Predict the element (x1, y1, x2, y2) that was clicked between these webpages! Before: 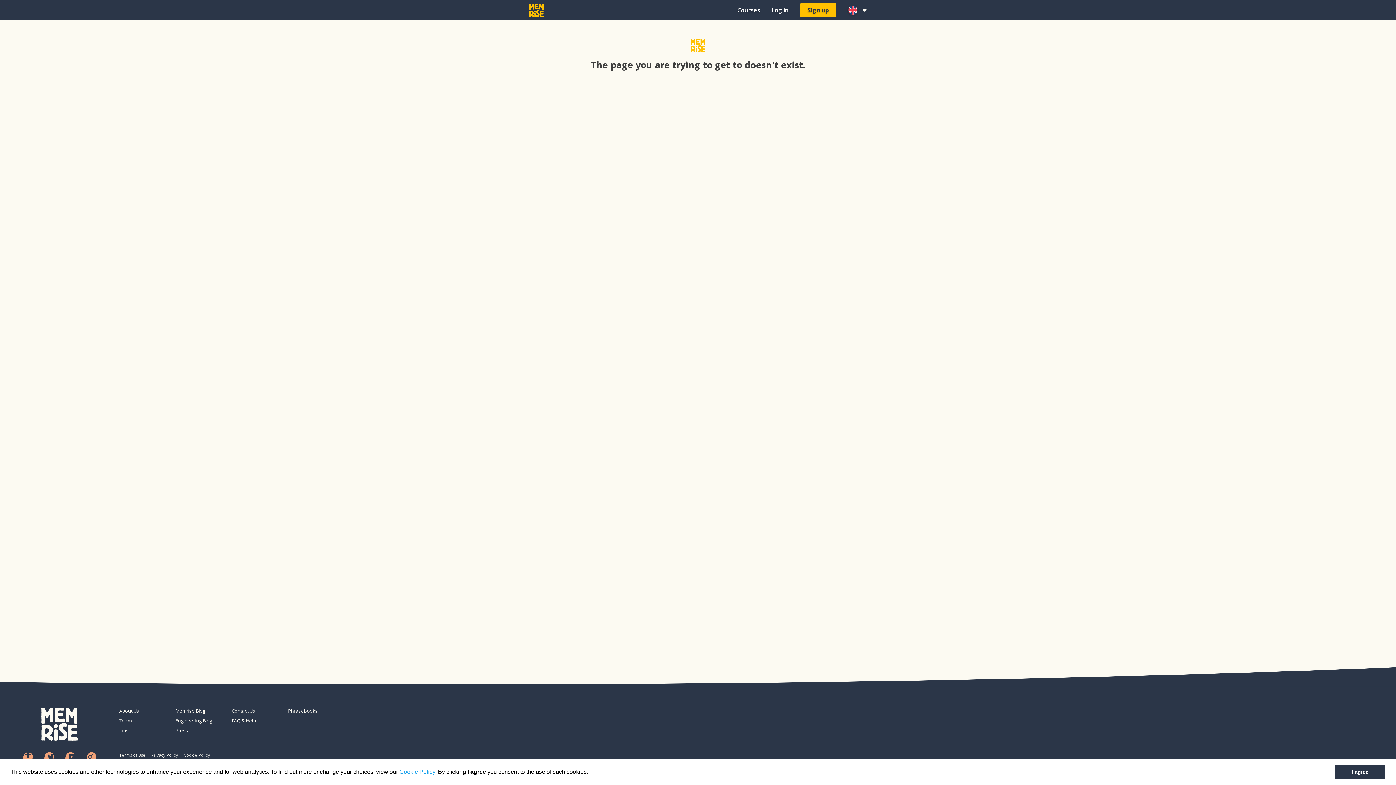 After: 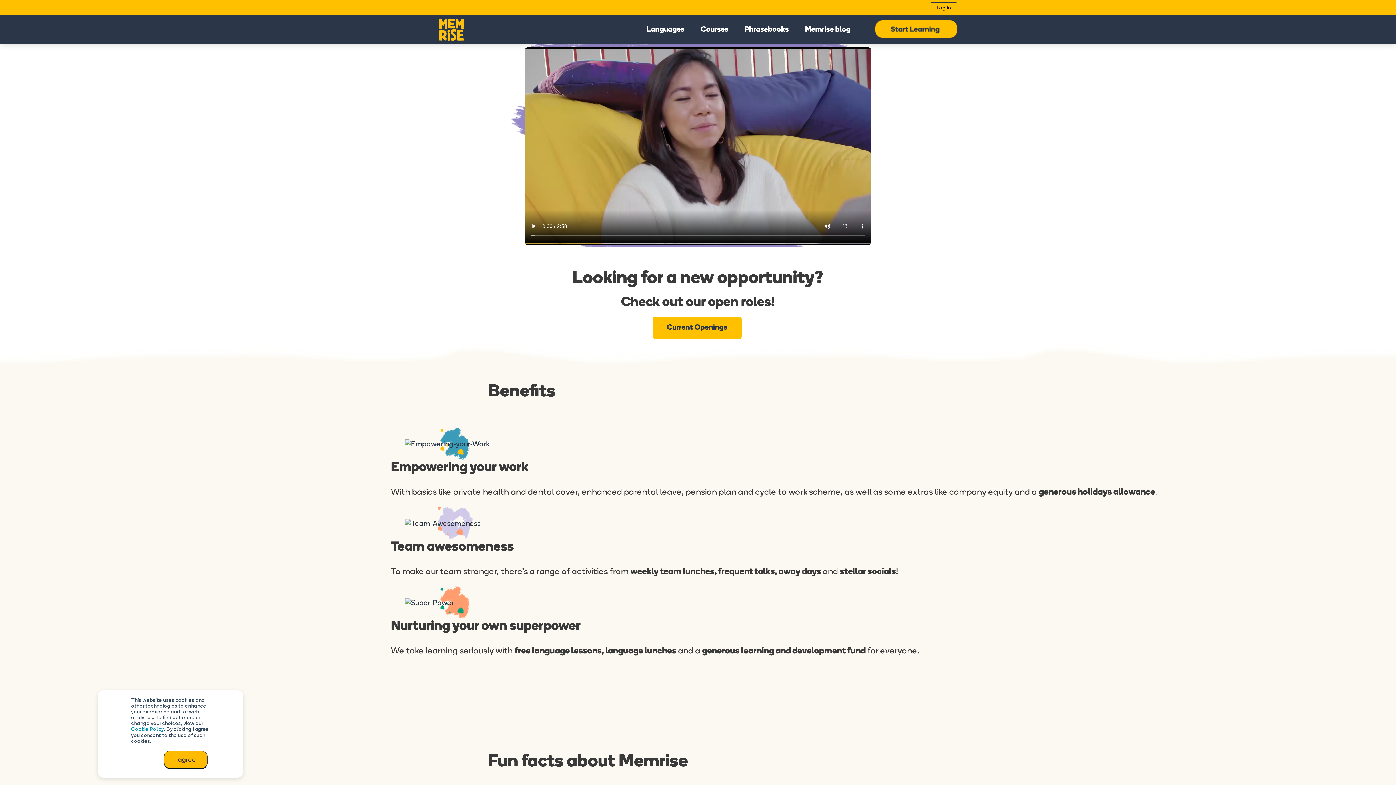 Action: label: Jobs bbox: (119, 727, 169, 734)